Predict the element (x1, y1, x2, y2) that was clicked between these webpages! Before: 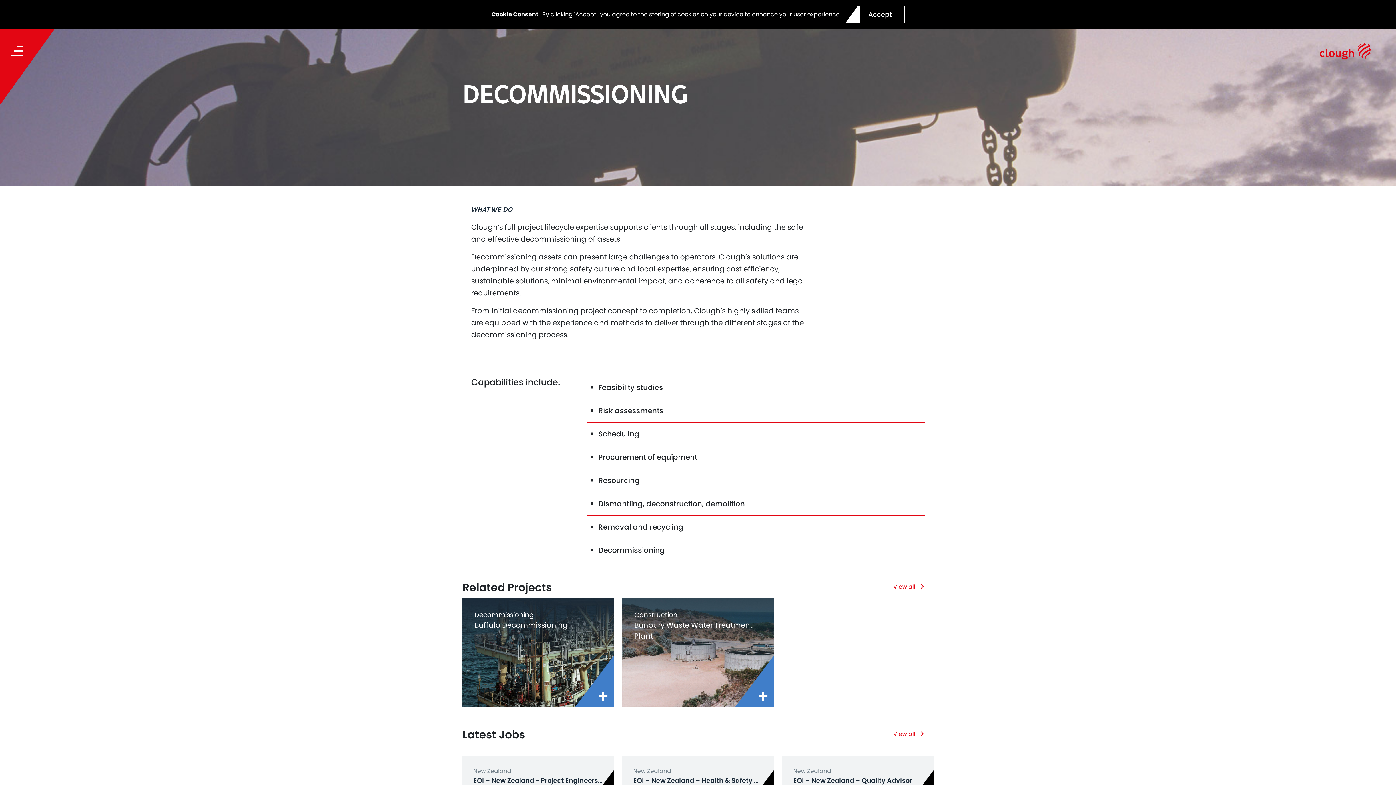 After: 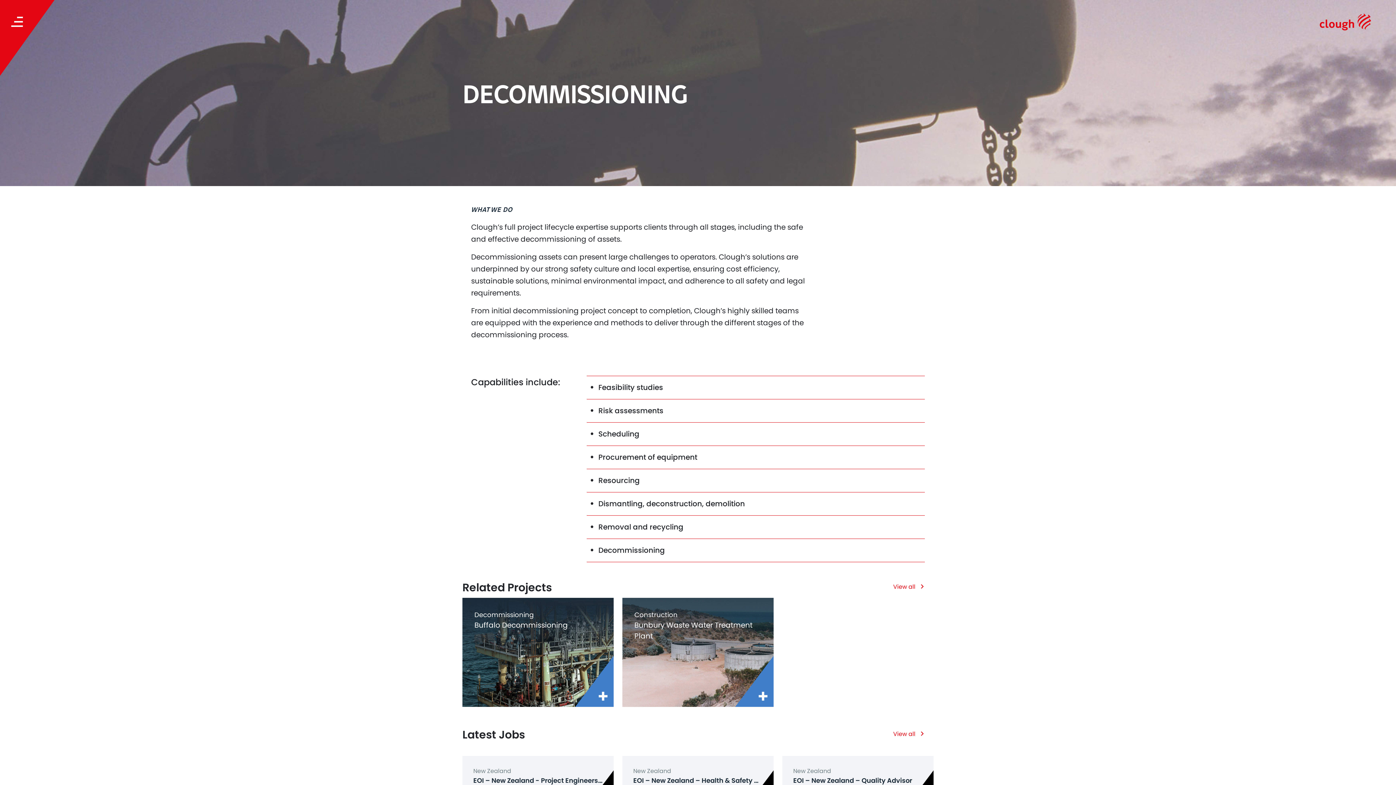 Action: label: Accept bbox: (859, 5, 904, 23)